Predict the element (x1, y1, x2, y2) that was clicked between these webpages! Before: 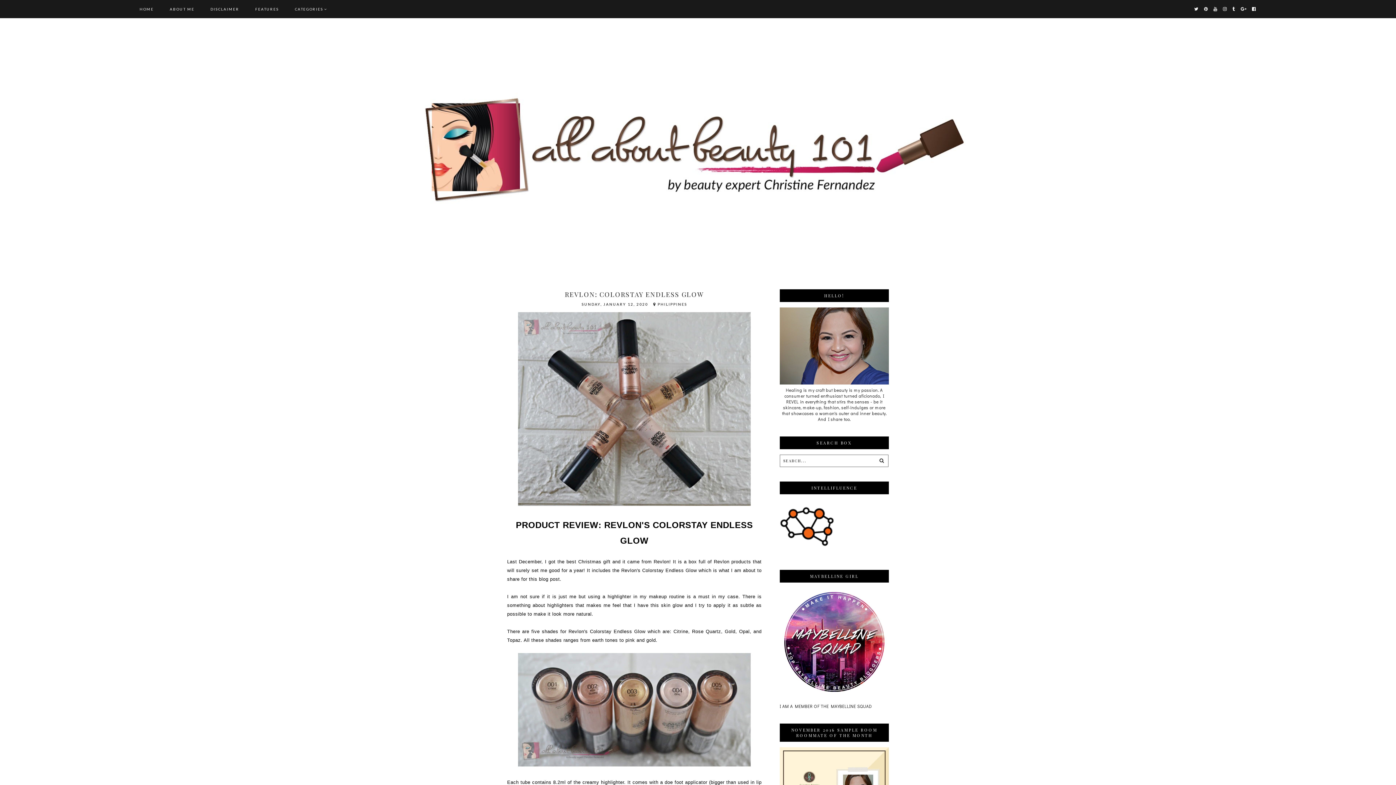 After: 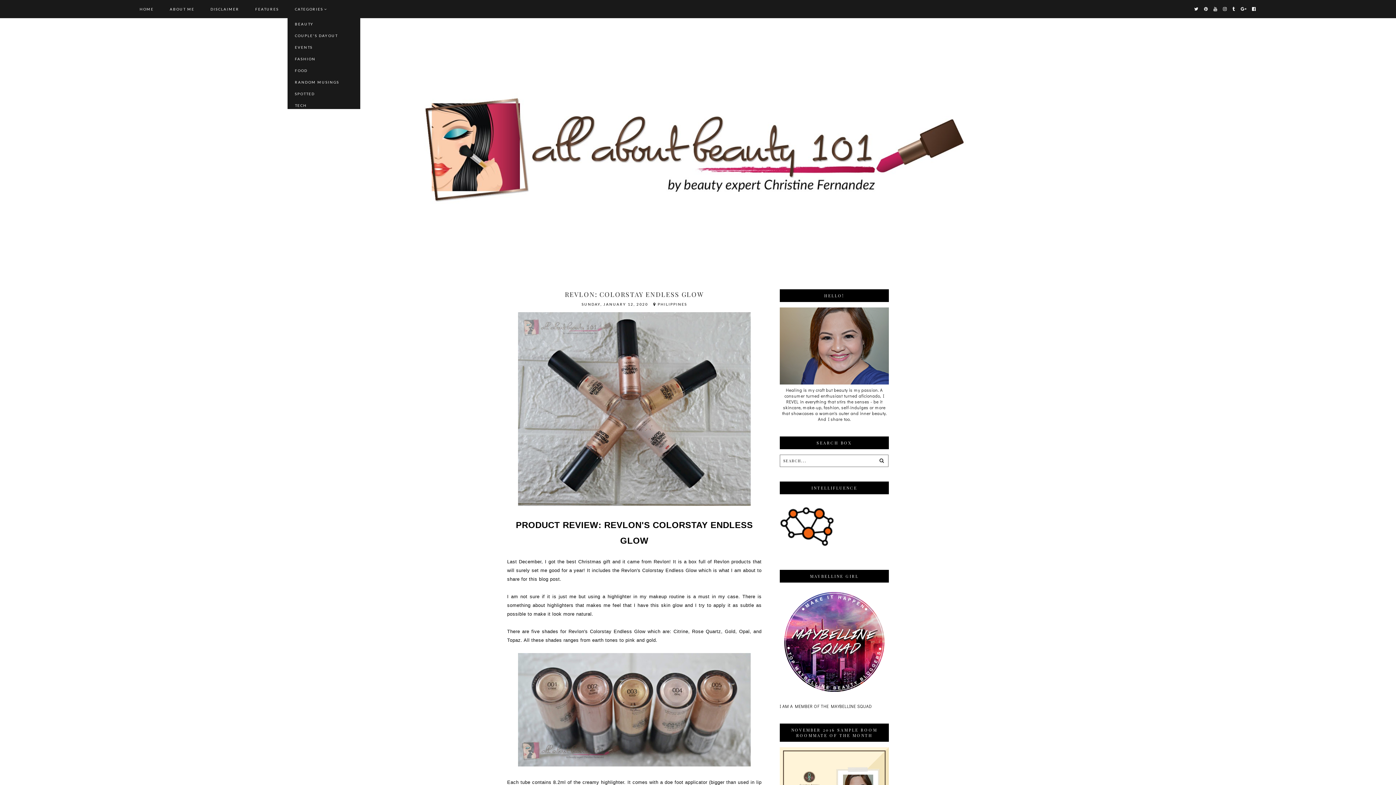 Action: bbox: (294, 6, 323, 11) label: CATEGORIES